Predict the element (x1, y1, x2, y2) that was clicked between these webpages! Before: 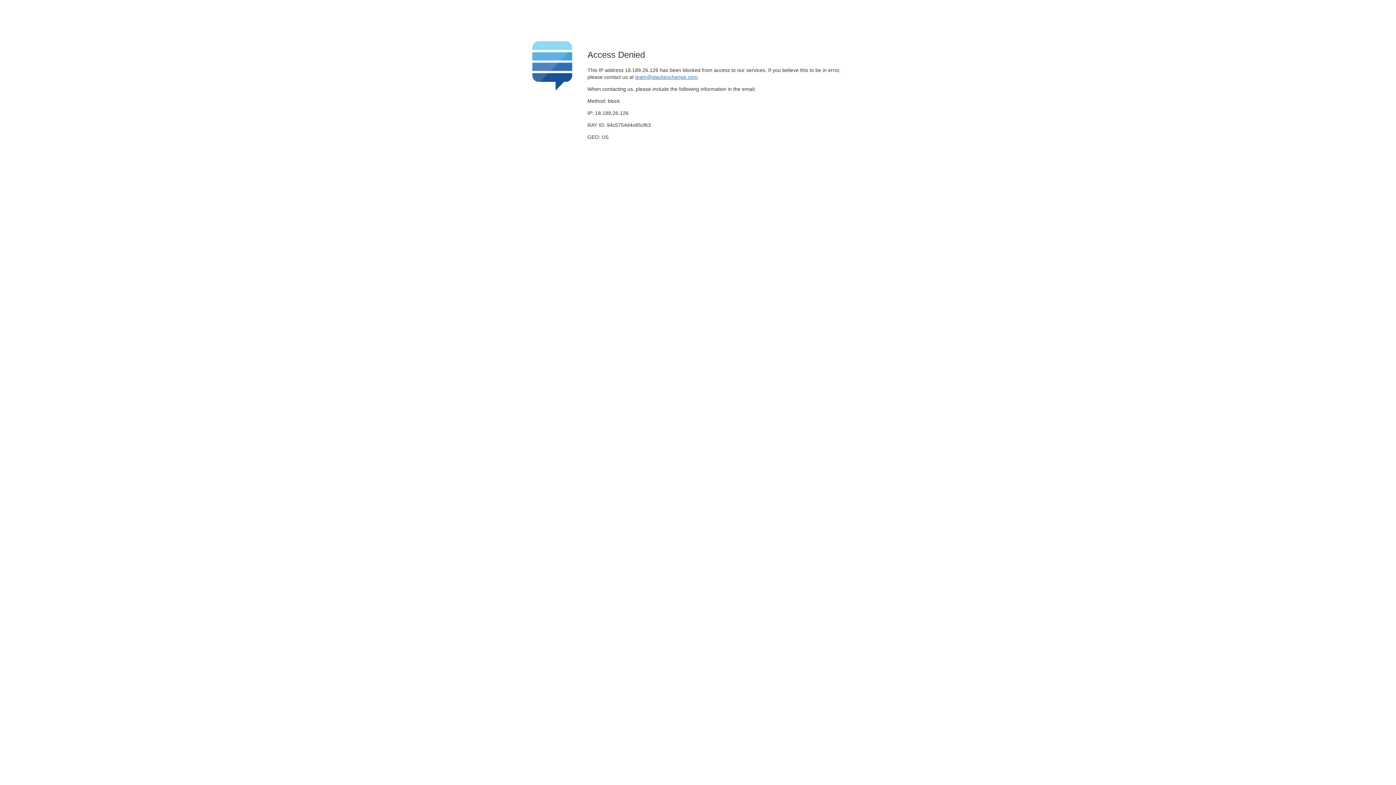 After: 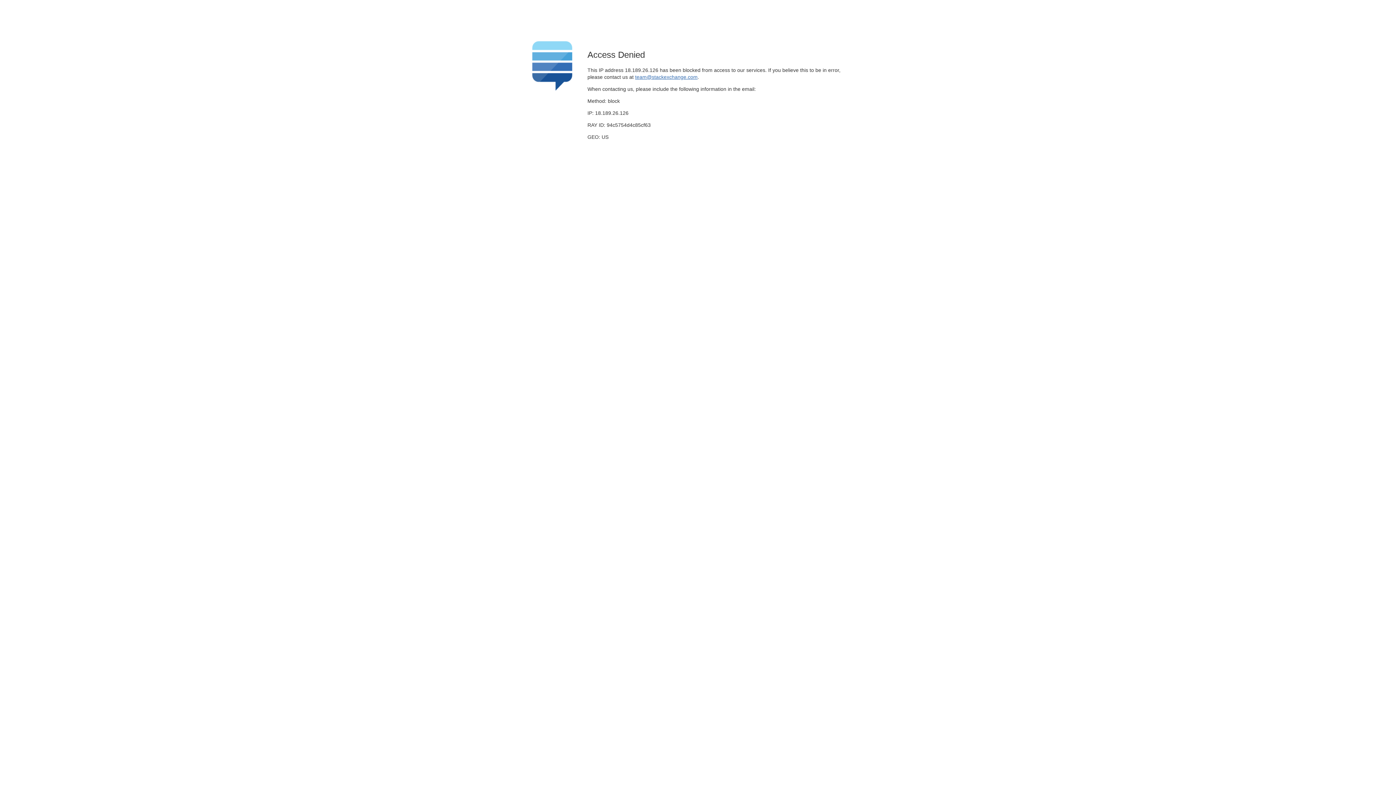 Action: label: team@stackexchange.com bbox: (635, 74, 697, 79)